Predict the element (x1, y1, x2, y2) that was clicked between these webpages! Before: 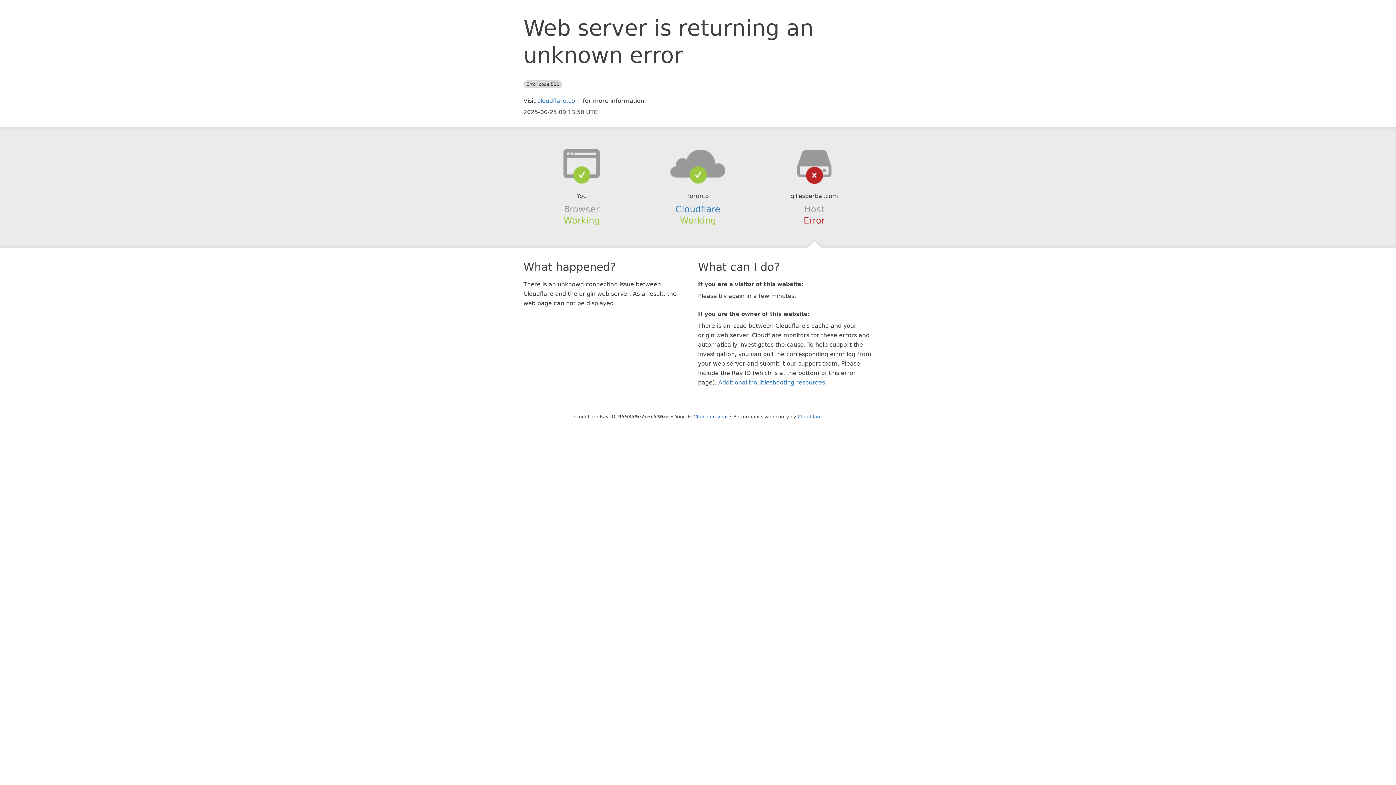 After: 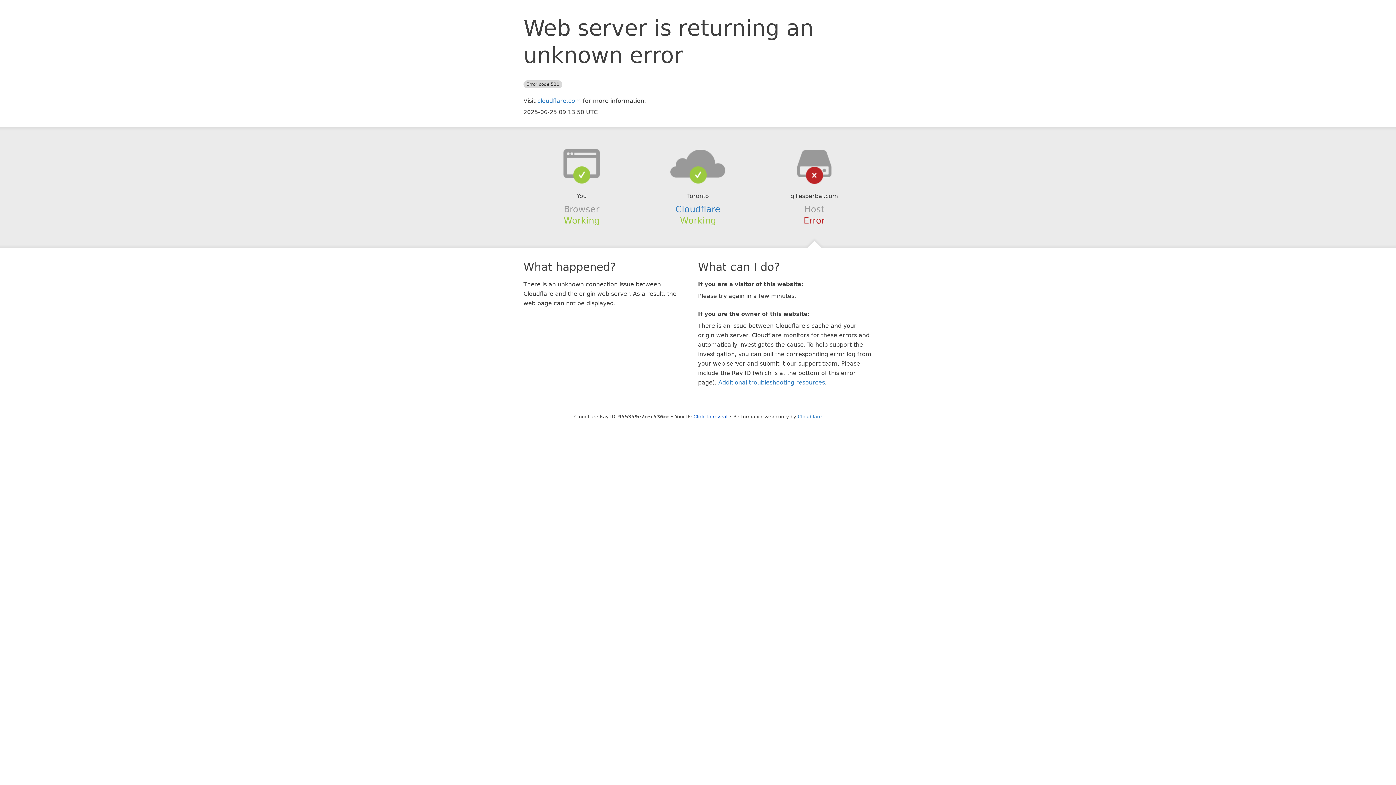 Action: bbox: (639, 148, 756, 178)